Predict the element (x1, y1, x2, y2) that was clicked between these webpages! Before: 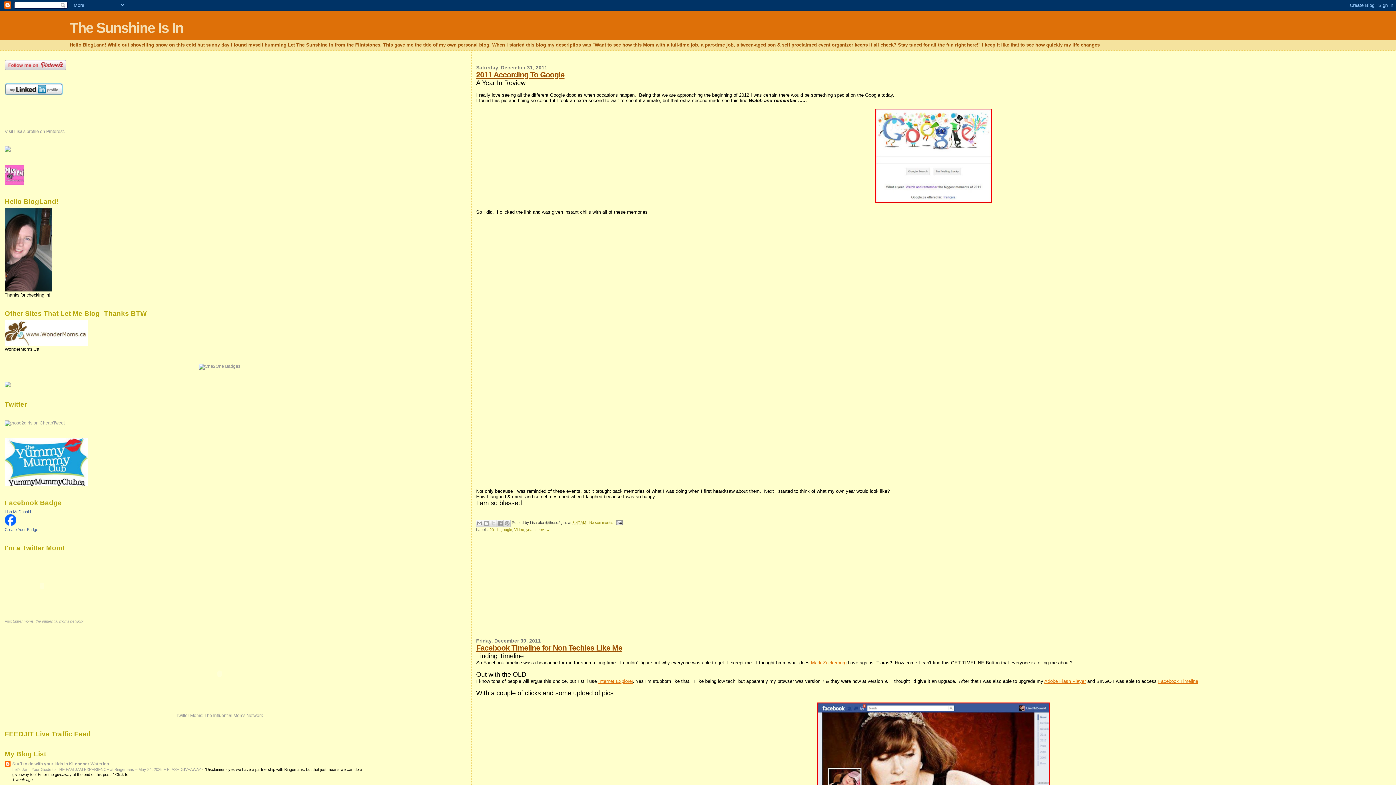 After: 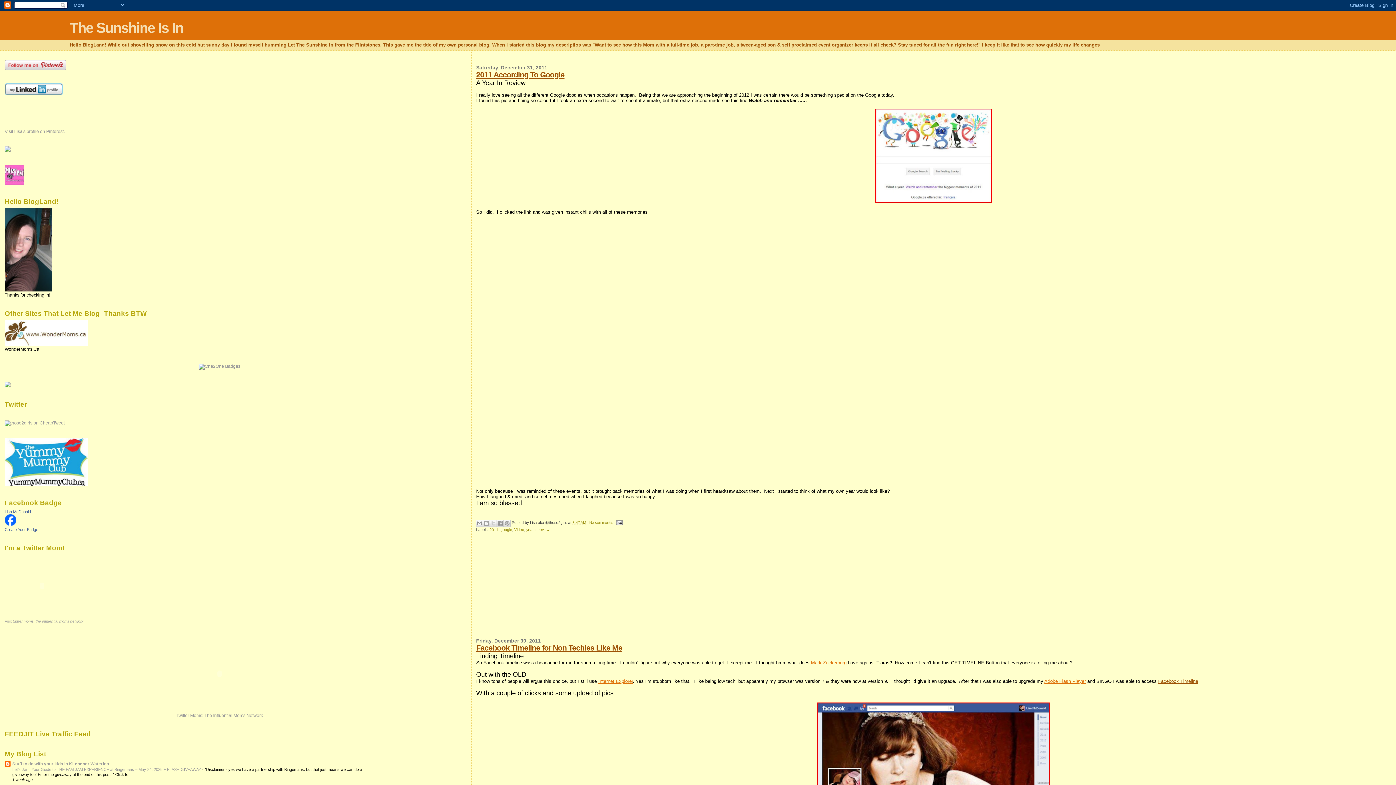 Action: label: Facebook Timeline bbox: (1158, 678, 1198, 684)